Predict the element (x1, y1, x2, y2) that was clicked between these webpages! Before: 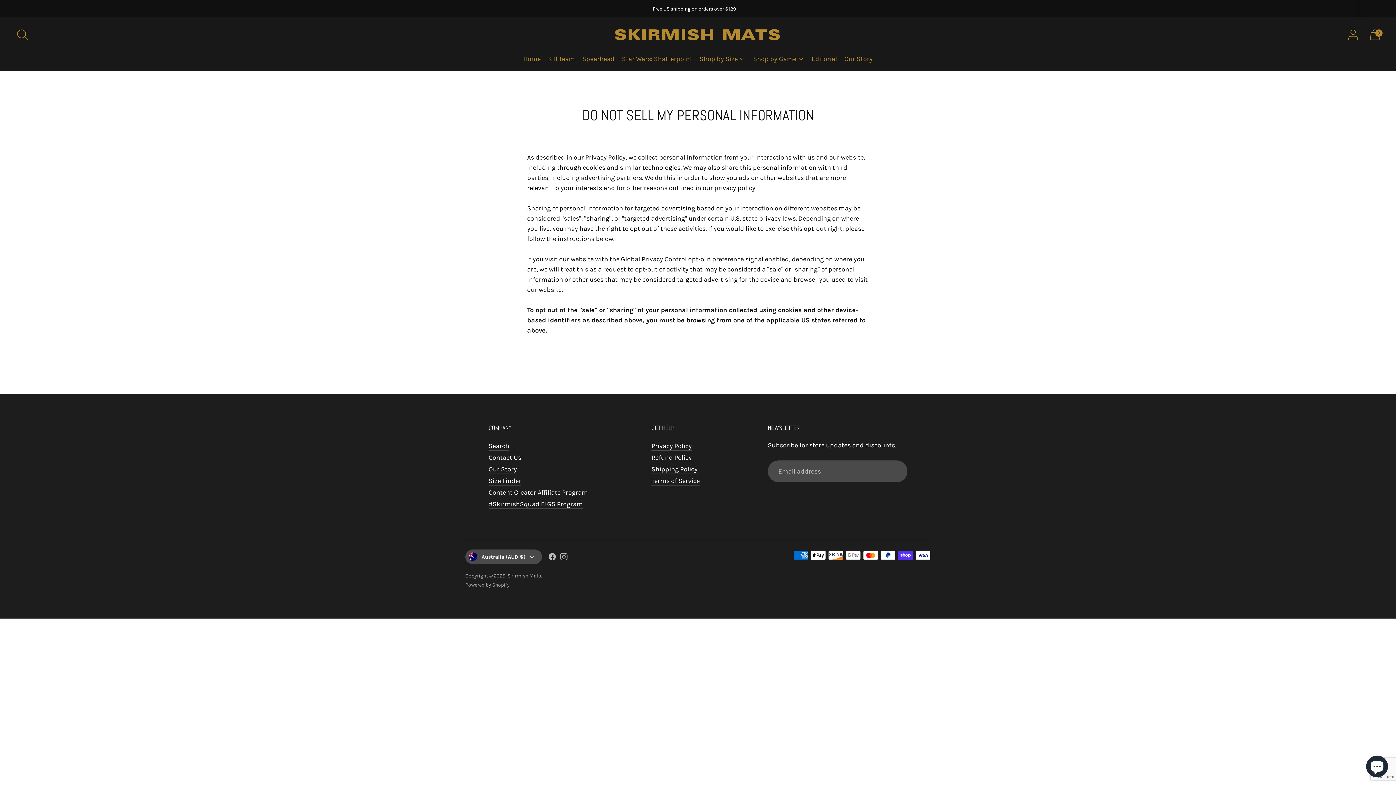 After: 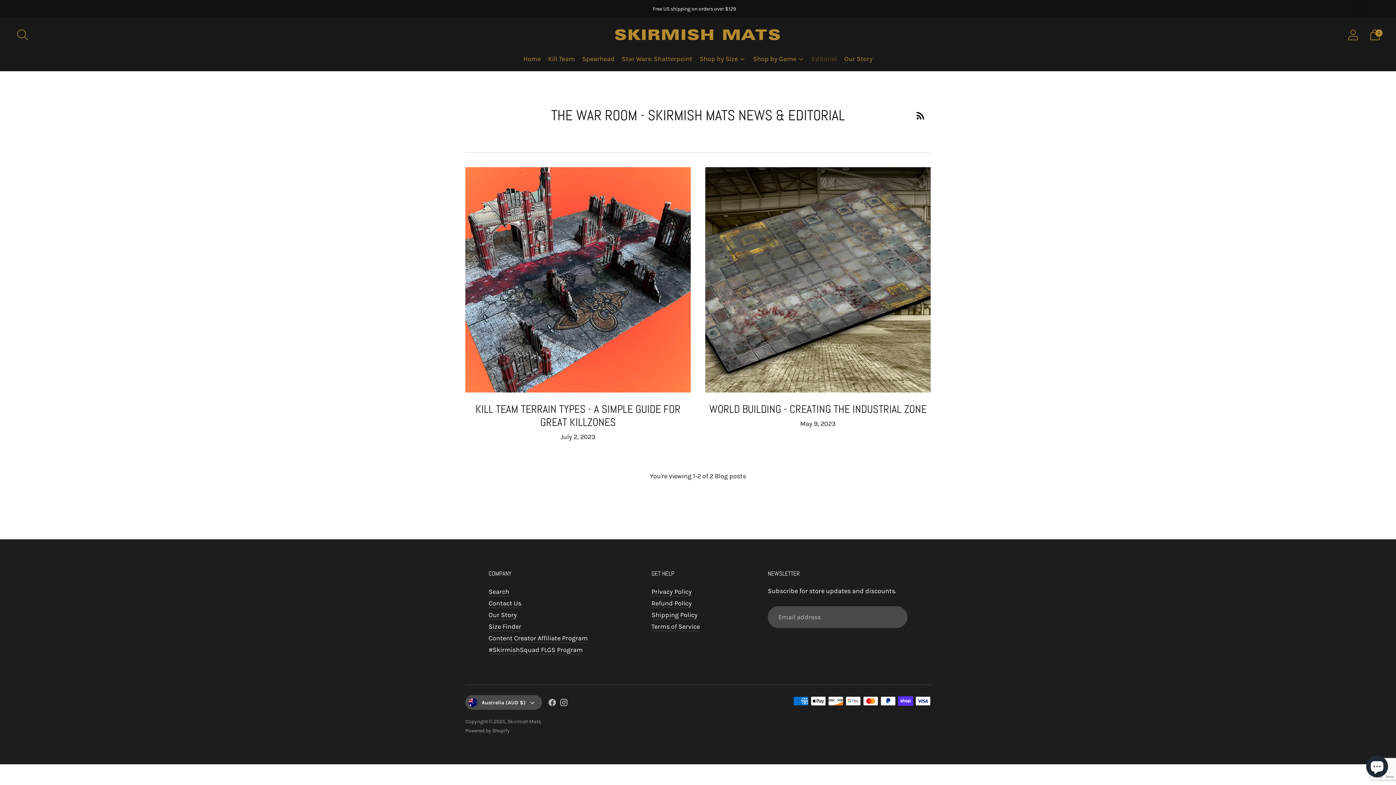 Action: label: Editorial bbox: (811, 50, 837, 66)